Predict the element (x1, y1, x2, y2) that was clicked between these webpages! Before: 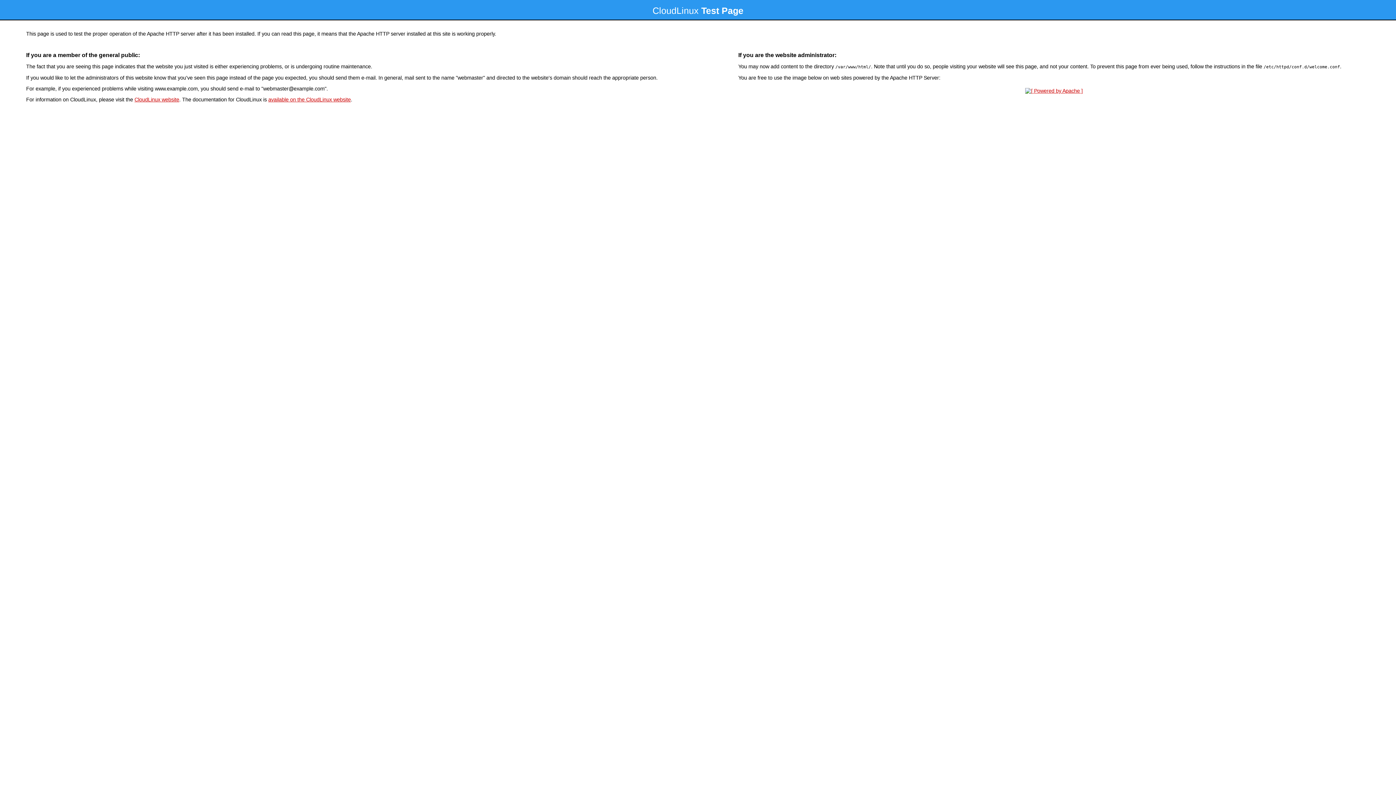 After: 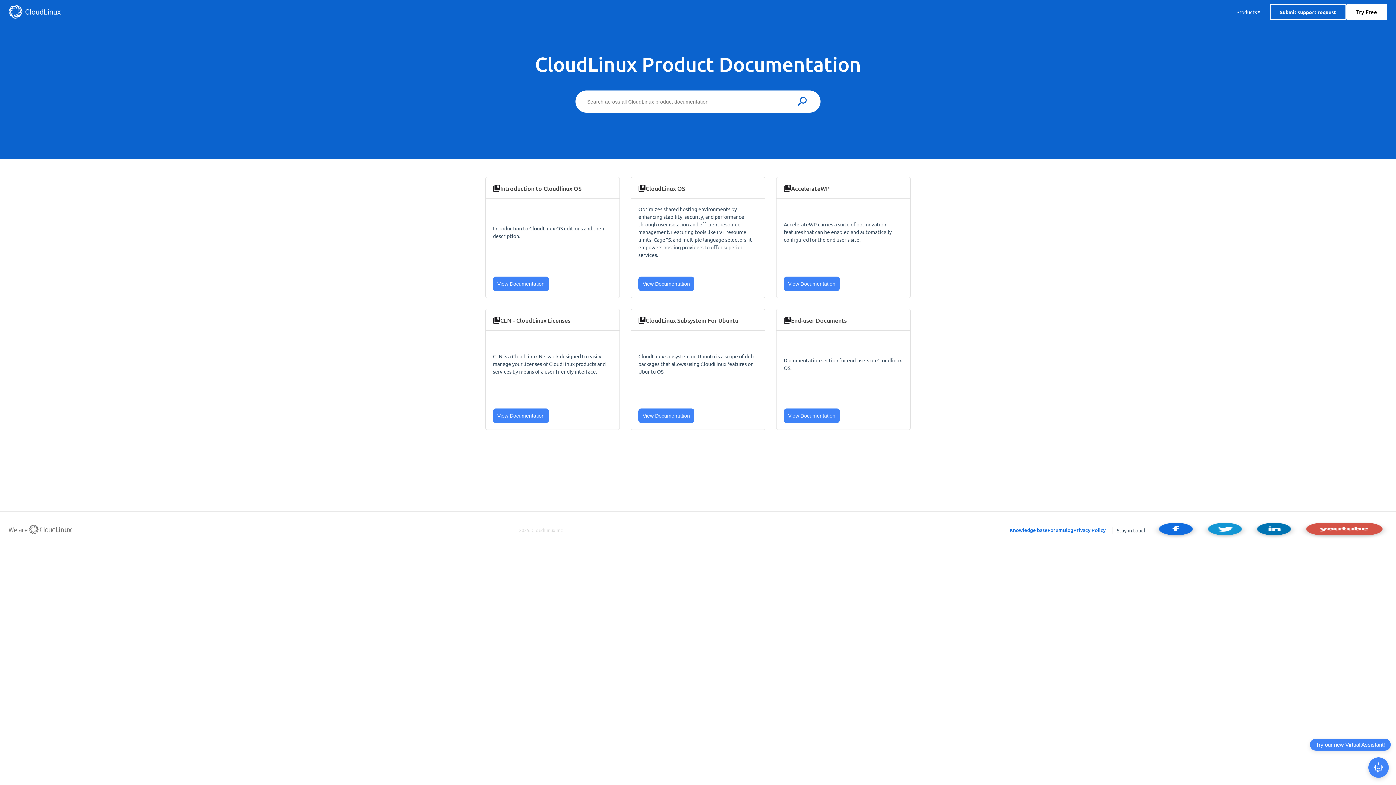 Action: bbox: (268, 96, 350, 102) label: available on the CloudLinux website